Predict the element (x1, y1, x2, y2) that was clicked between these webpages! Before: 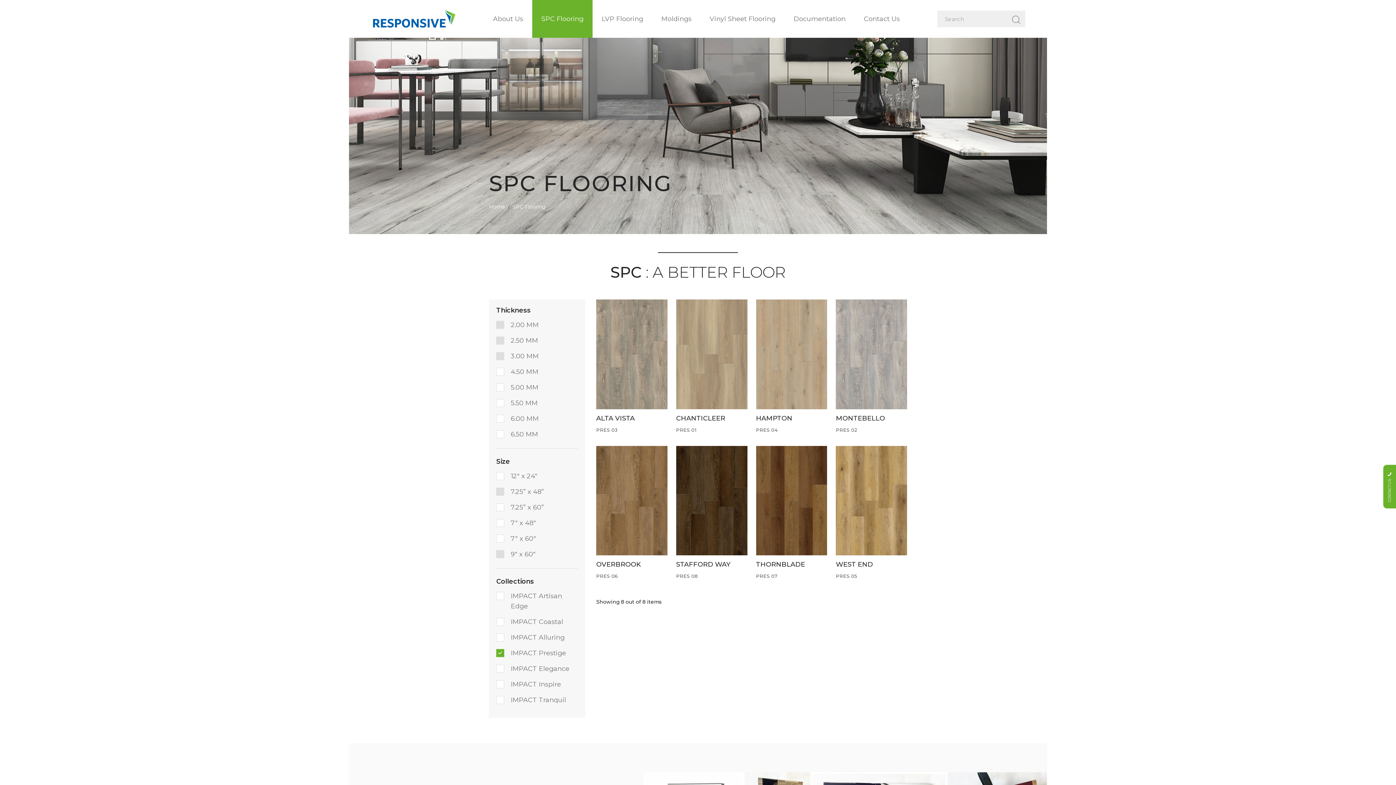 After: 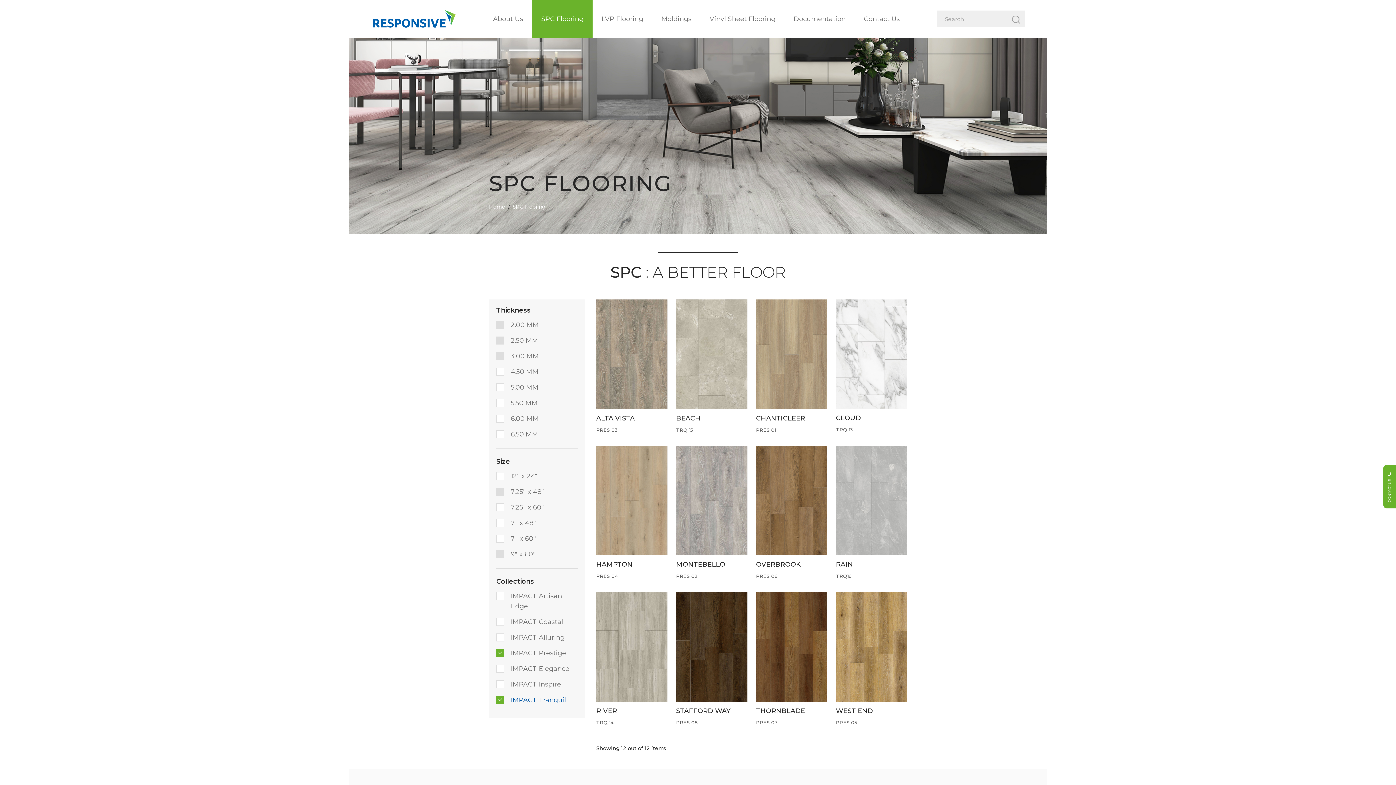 Action: label: IMPACT Tranquil bbox: (496, 695, 578, 705)